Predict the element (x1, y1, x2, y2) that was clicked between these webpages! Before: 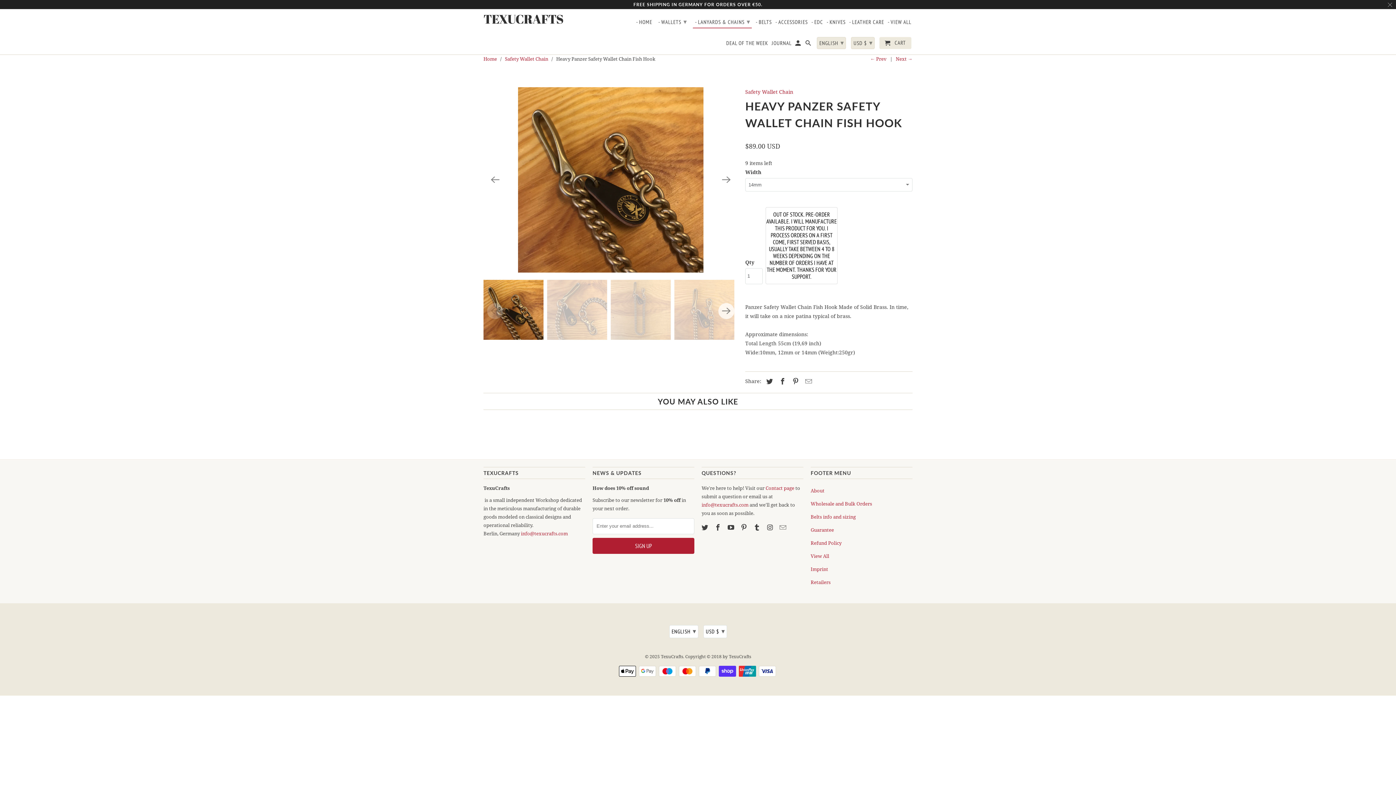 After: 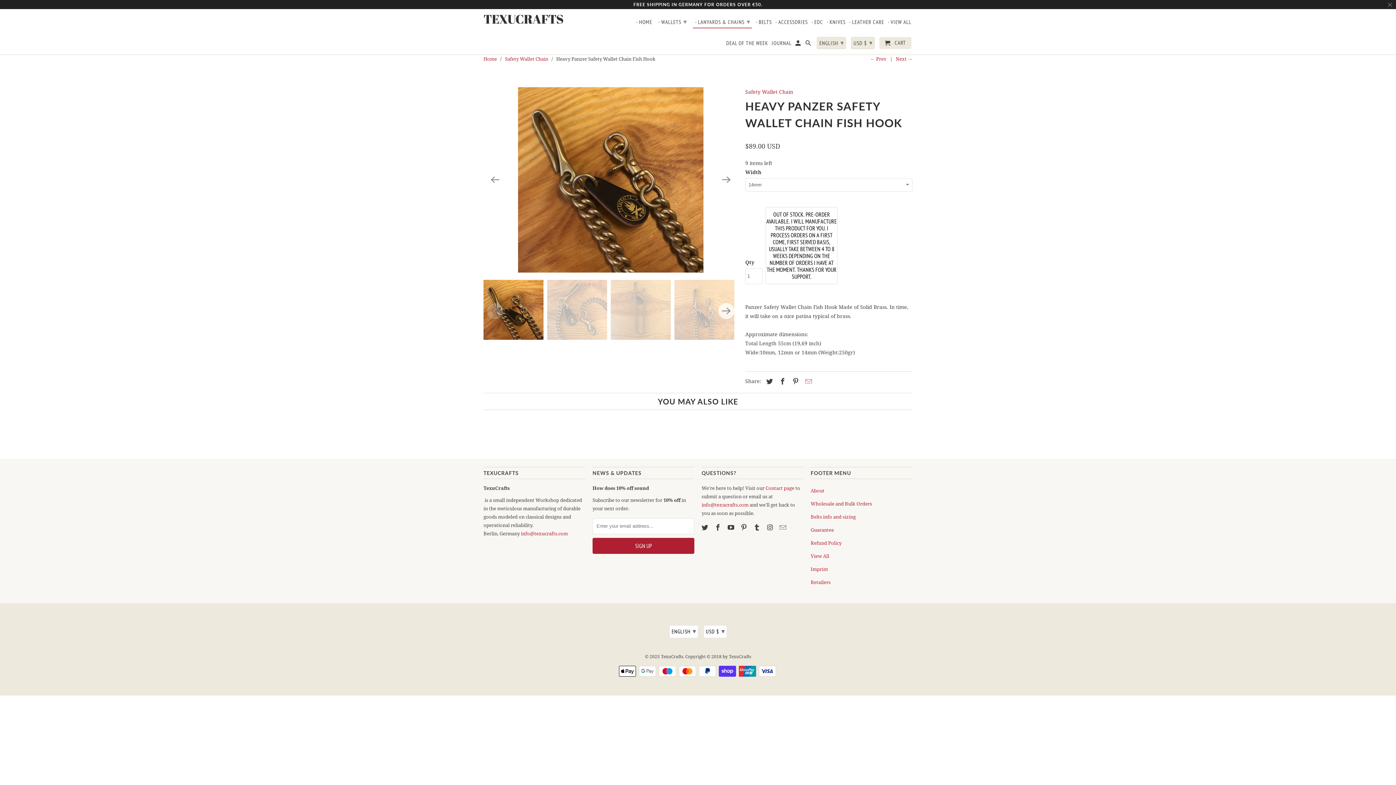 Action: bbox: (801, 376, 813, 385)